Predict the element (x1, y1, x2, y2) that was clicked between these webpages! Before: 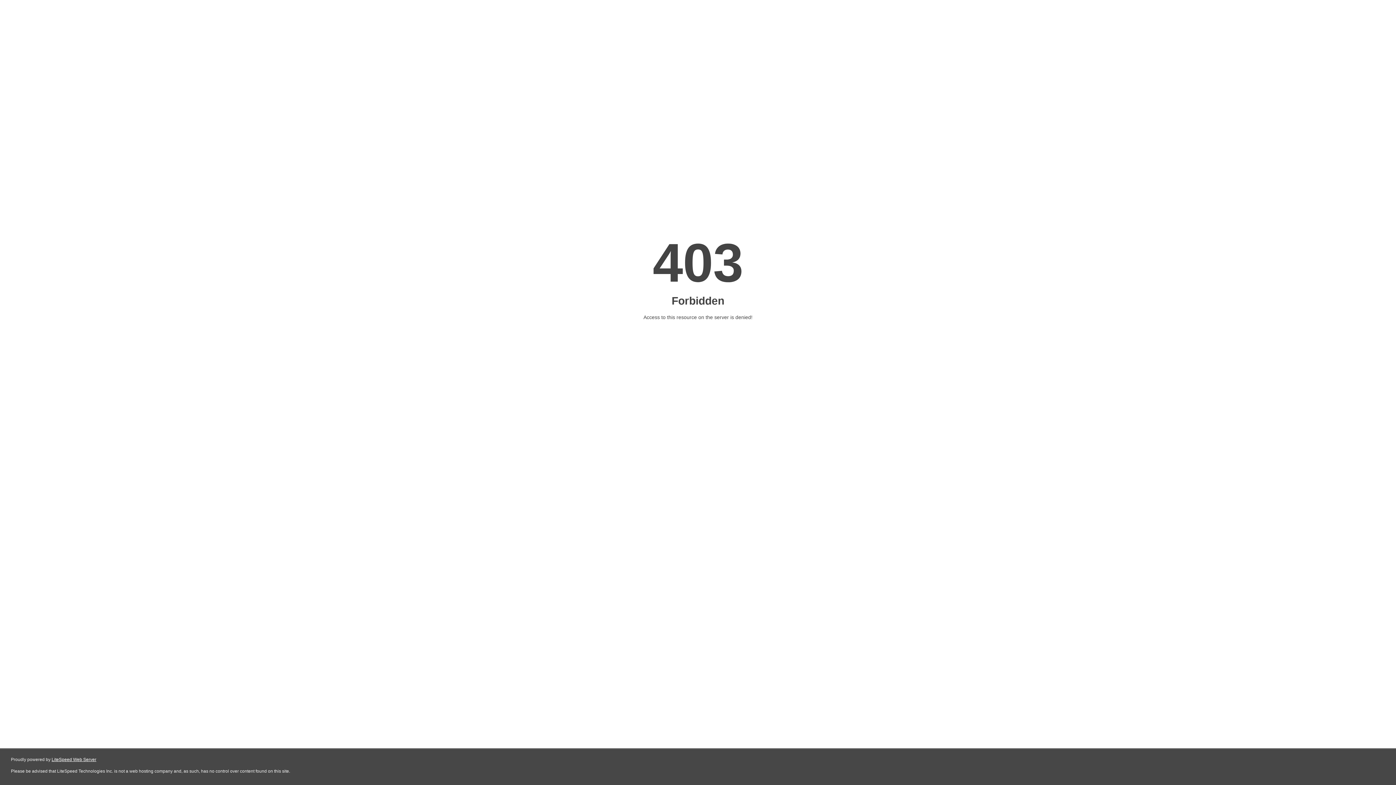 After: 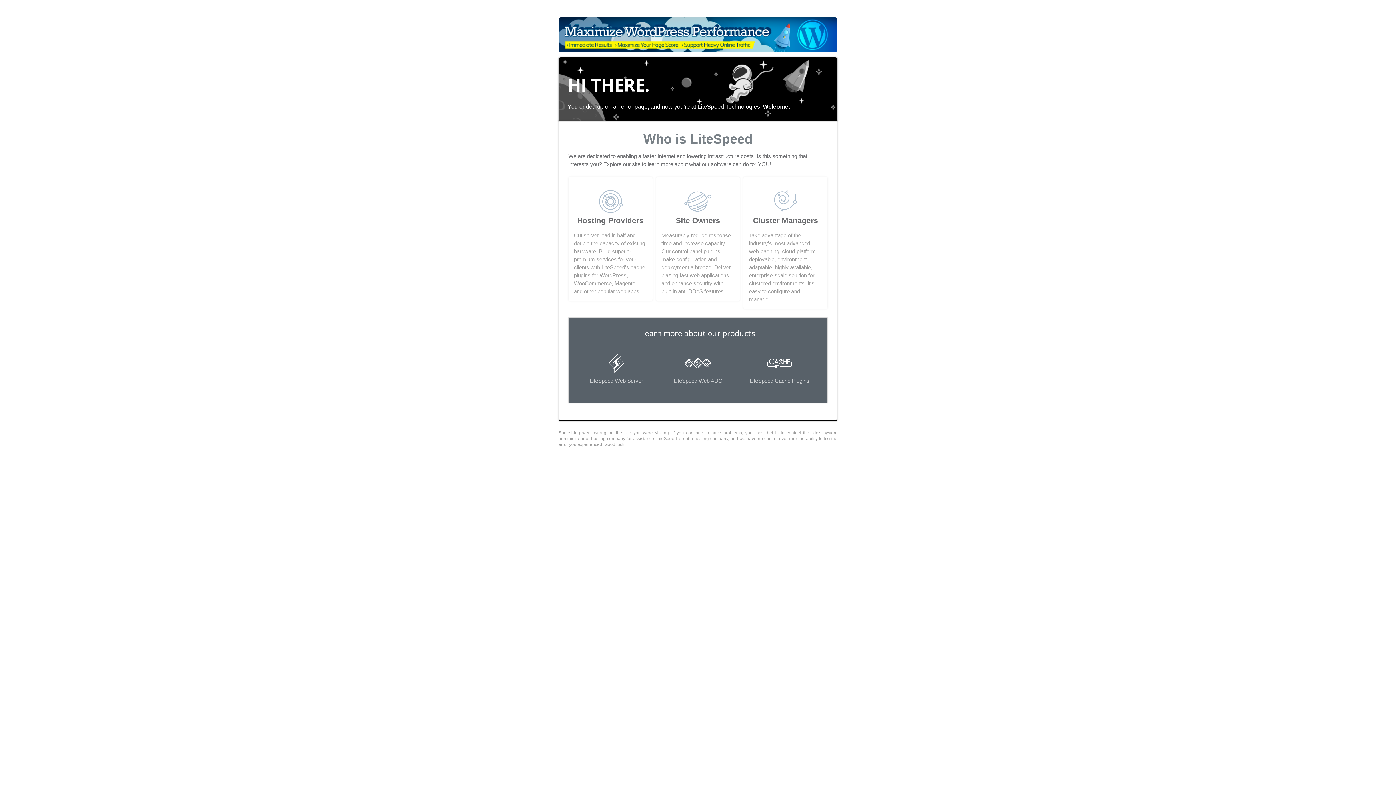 Action: bbox: (51, 757, 96, 762) label: LiteSpeed Web Server